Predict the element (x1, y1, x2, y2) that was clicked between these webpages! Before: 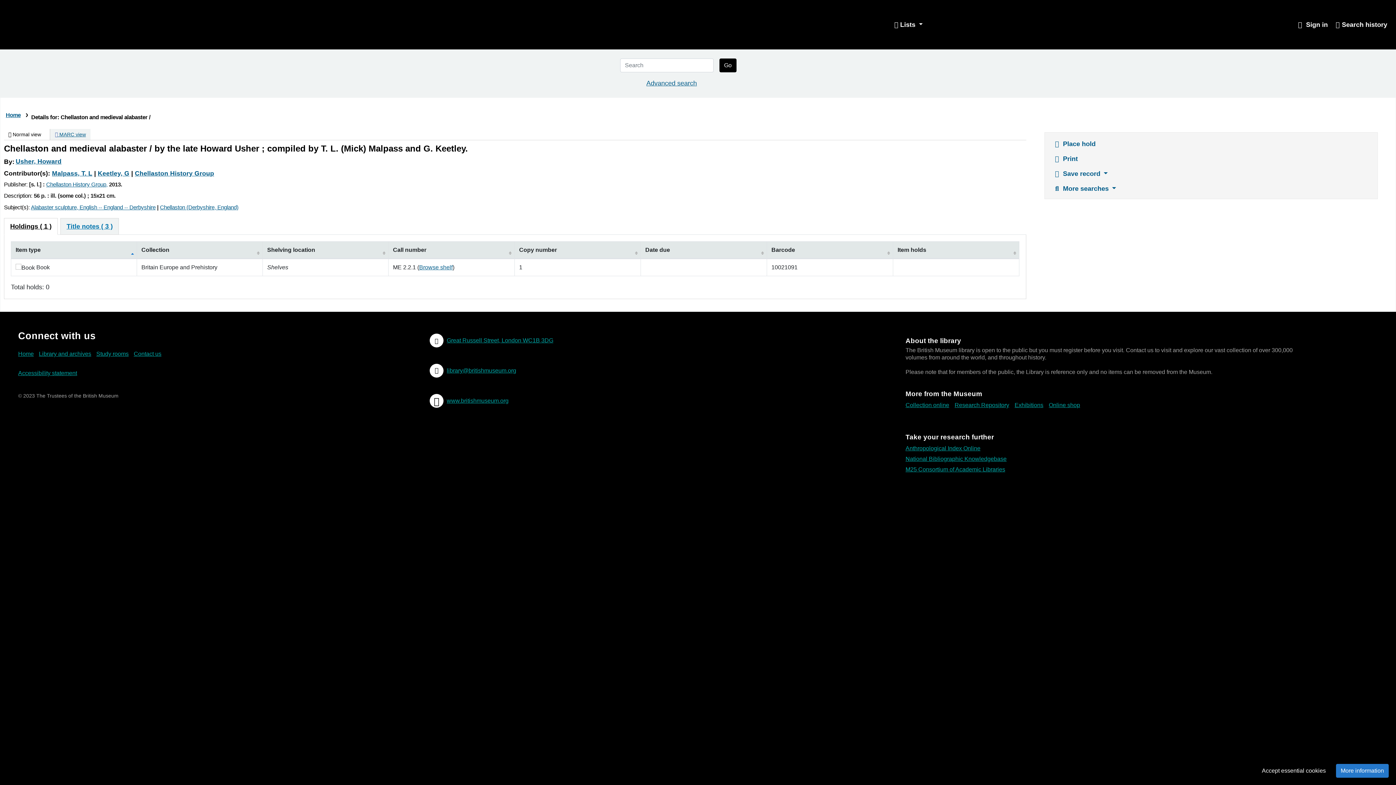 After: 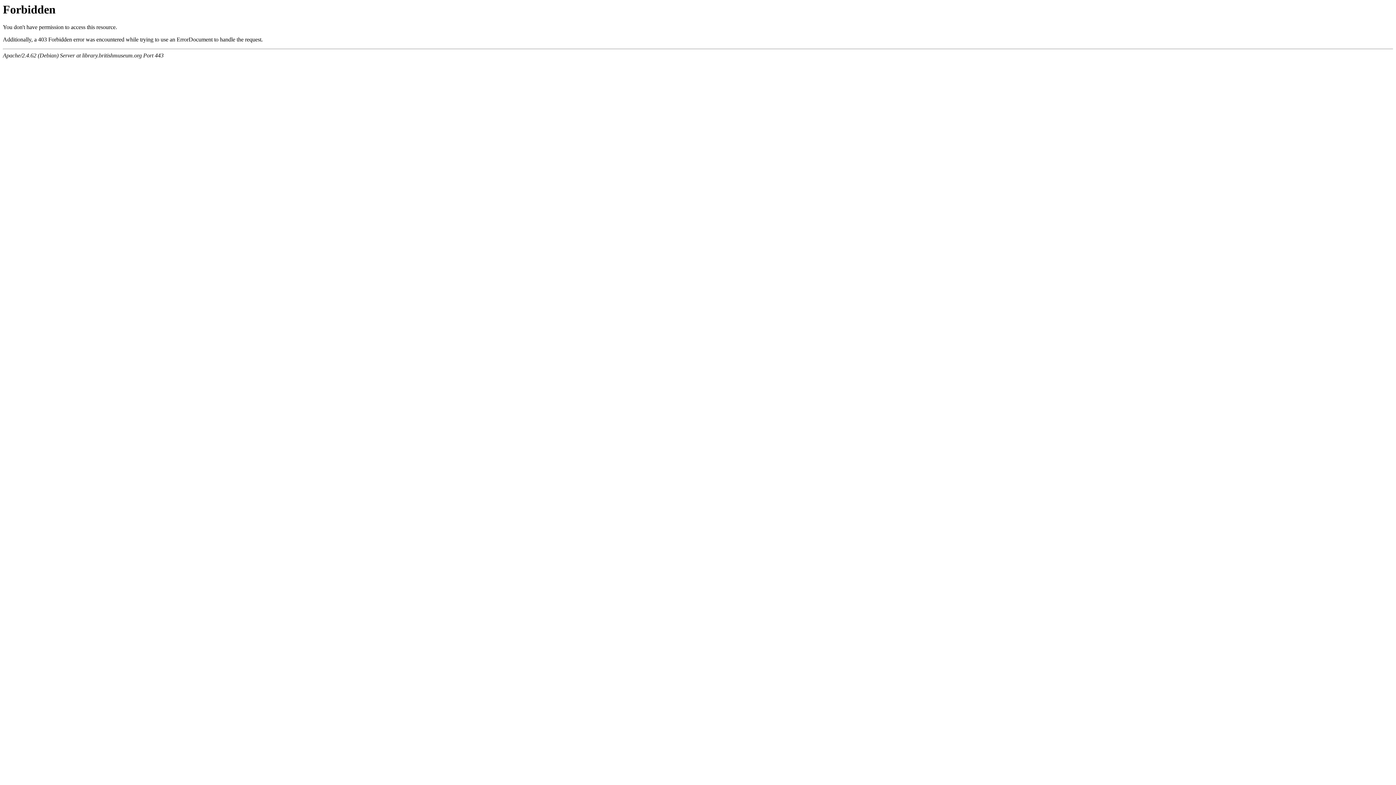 Action: bbox: (1052, 136, 1096, 149) label:  Place hold